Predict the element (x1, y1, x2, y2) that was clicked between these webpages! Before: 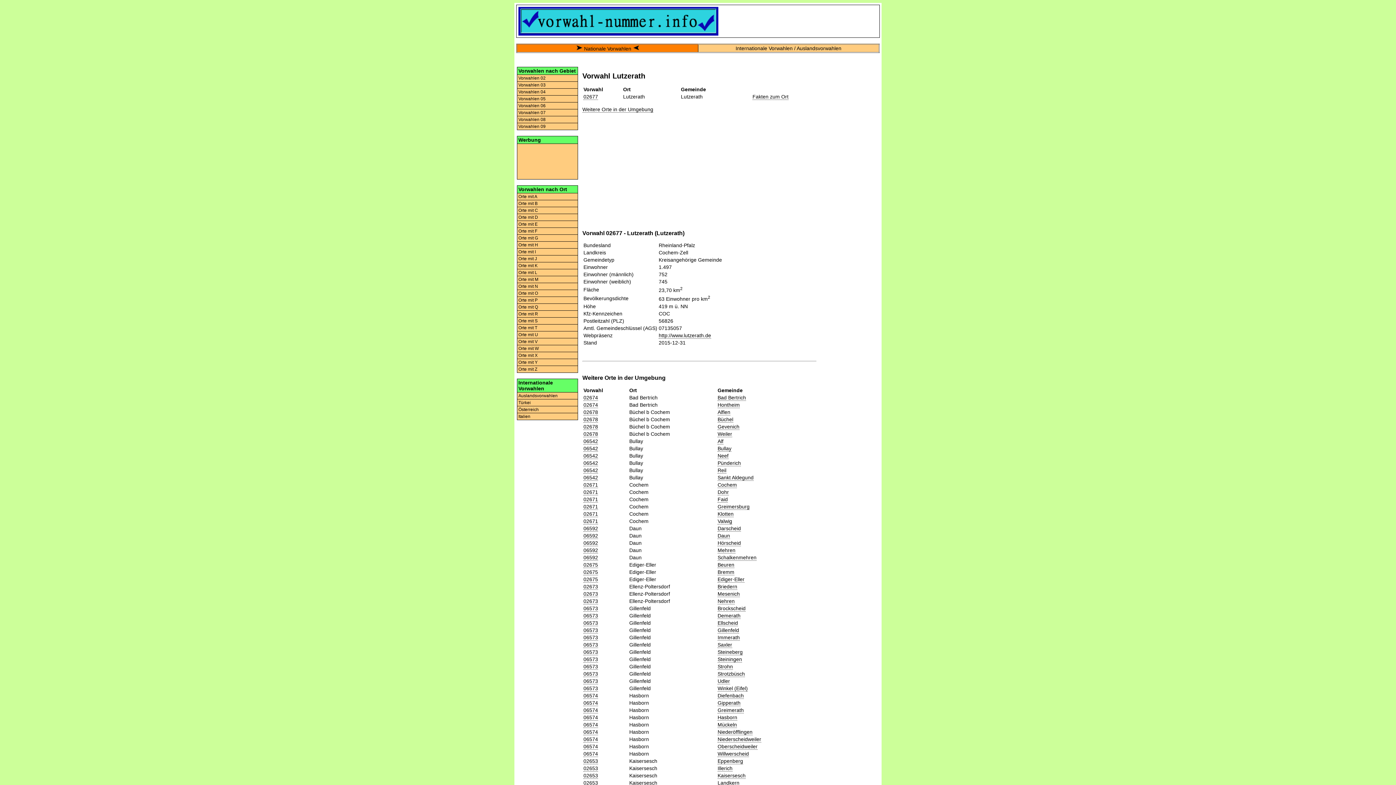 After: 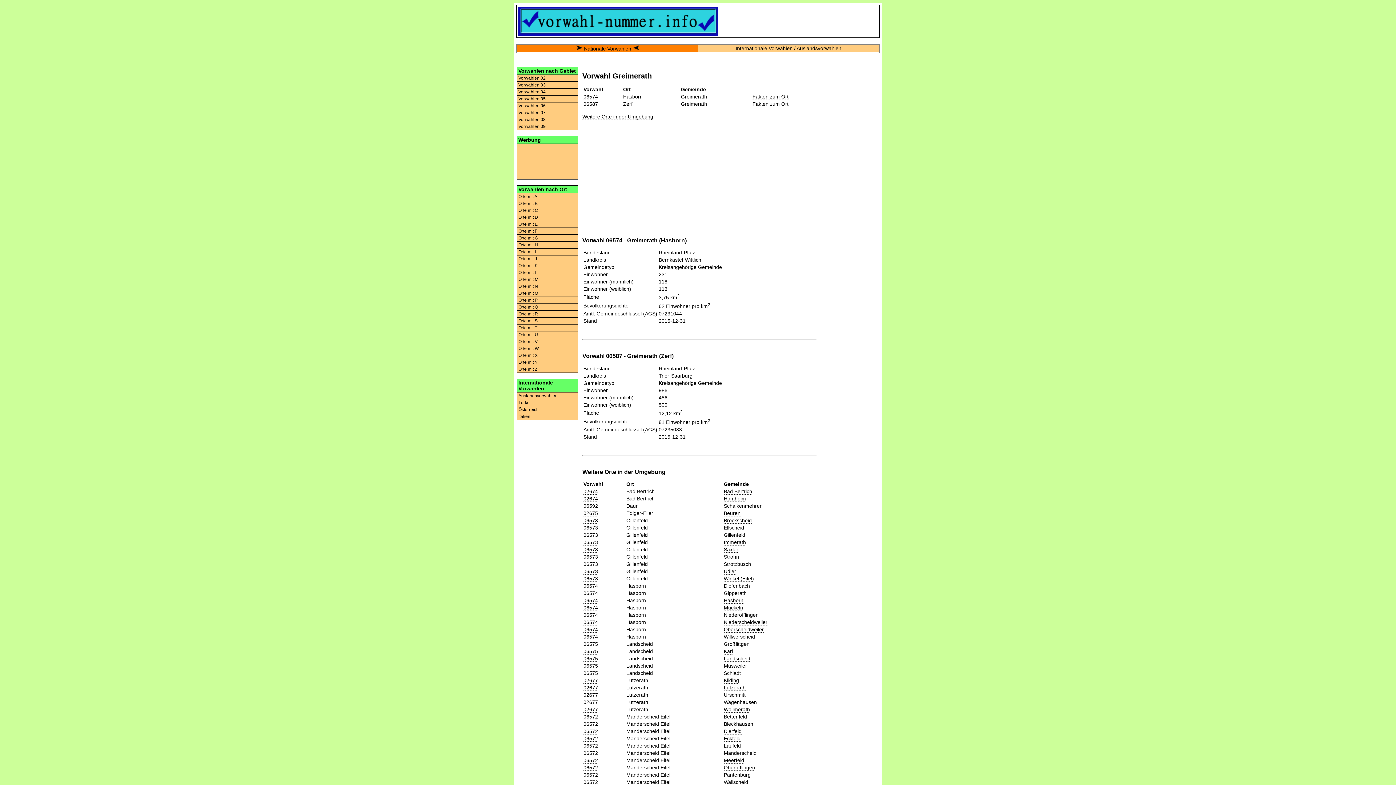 Action: bbox: (717, 707, 744, 713) label: Greimerath